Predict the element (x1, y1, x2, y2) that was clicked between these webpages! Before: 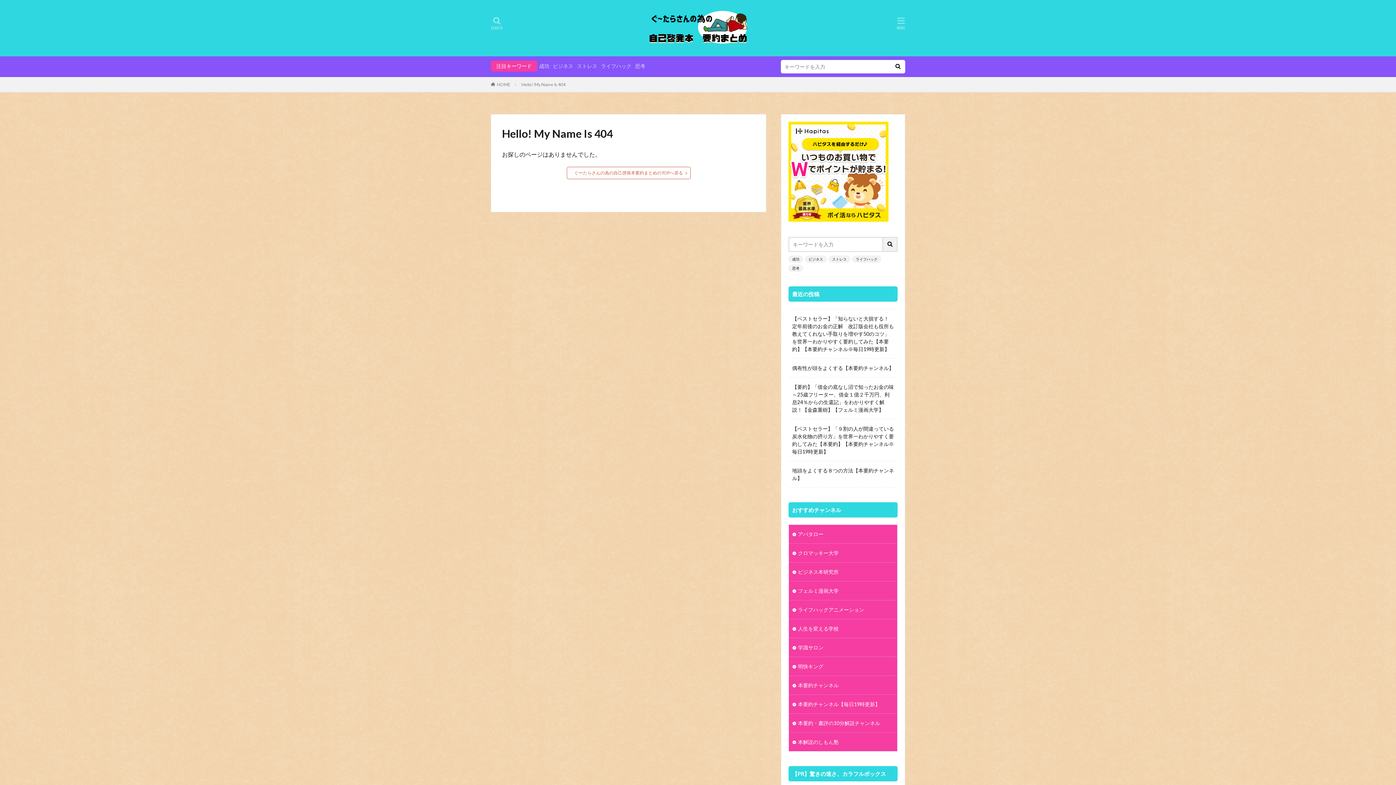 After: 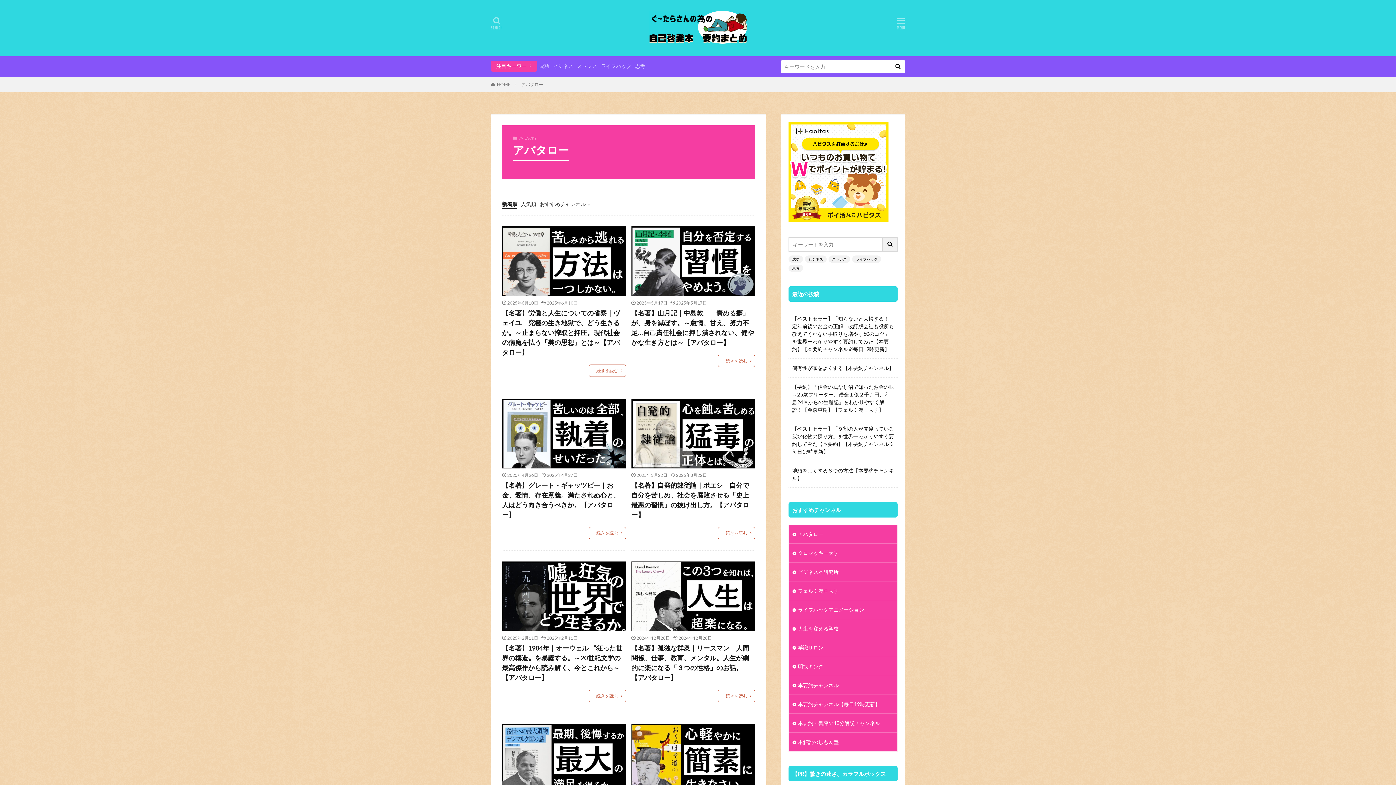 Action: bbox: (789, 525, 897, 543) label: アバタロー